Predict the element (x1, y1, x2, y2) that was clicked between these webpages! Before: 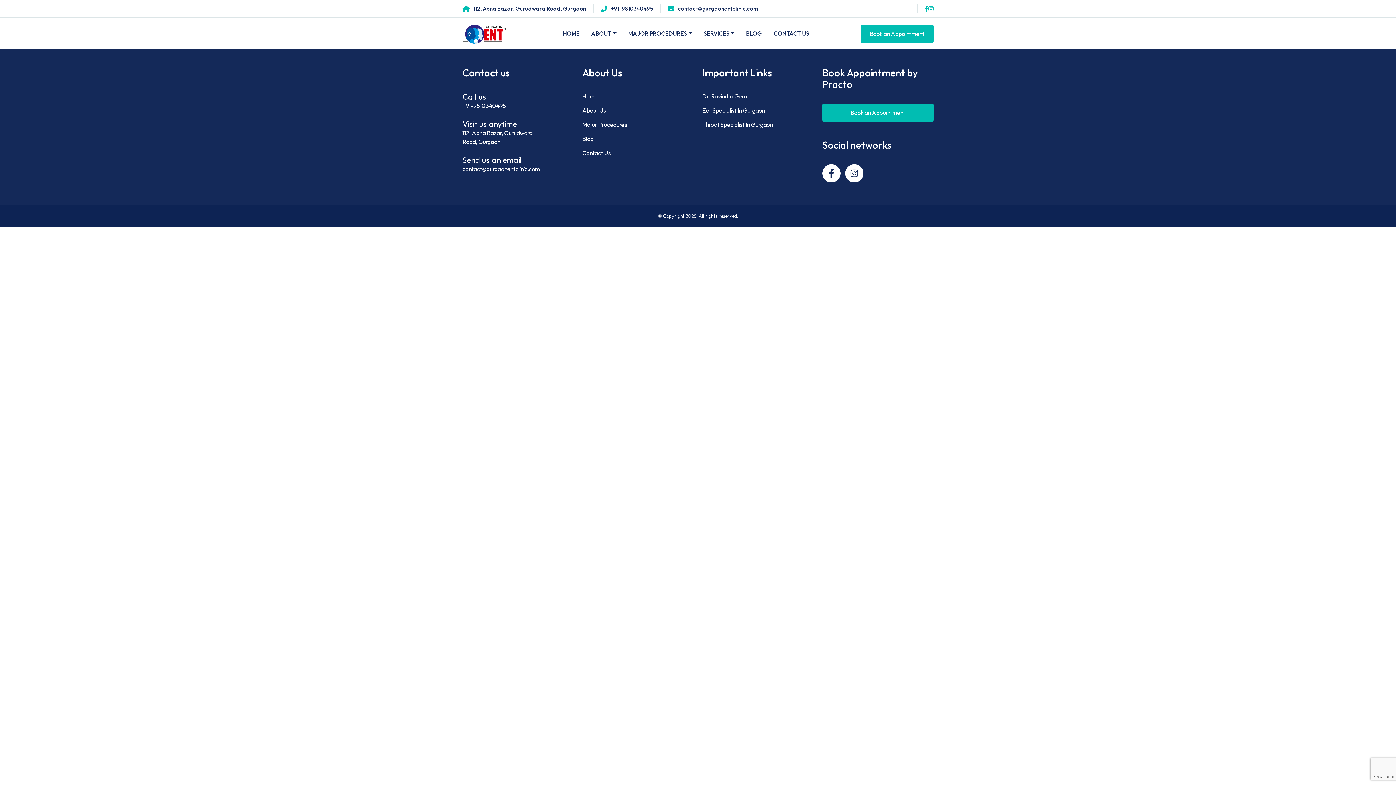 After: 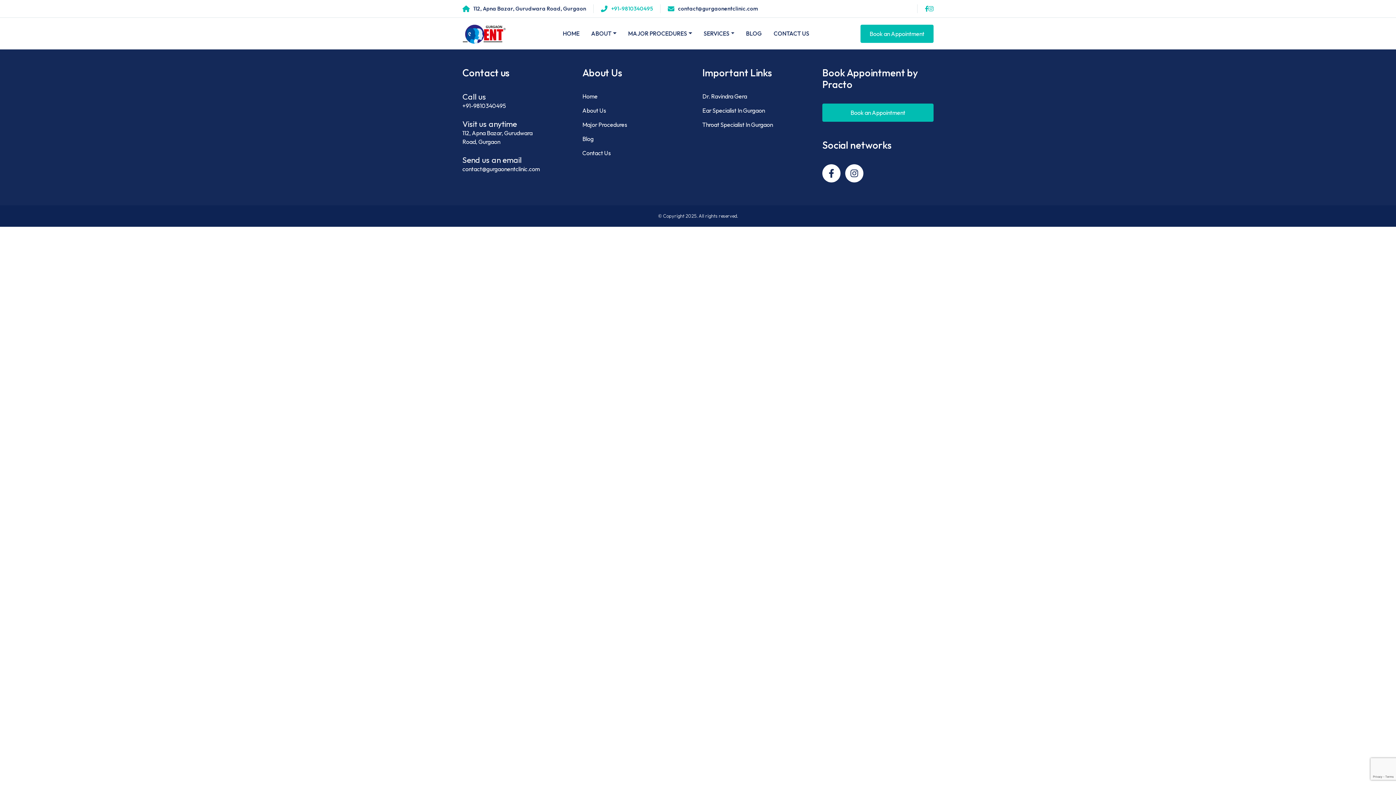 Action: bbox: (601, 4, 653, 13) label: +91-9810340495